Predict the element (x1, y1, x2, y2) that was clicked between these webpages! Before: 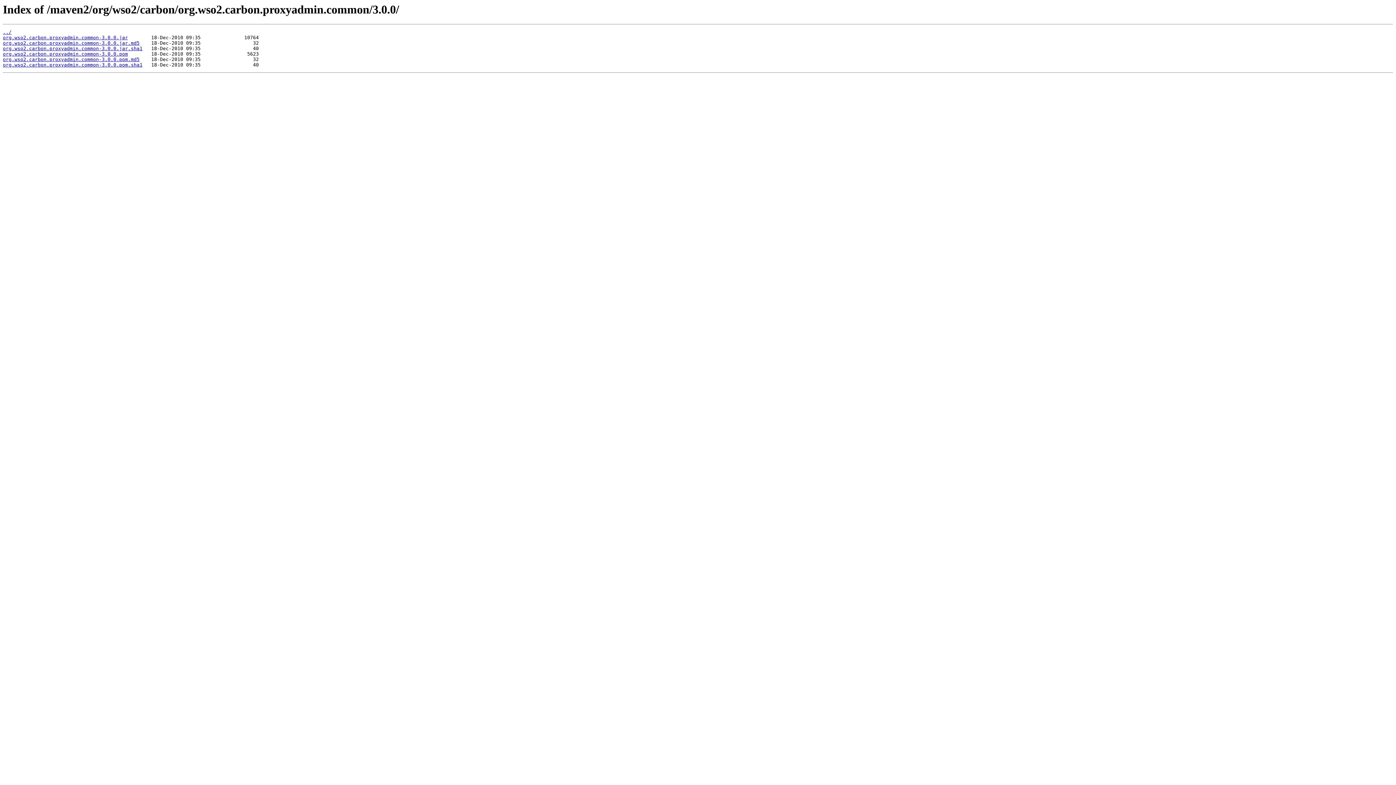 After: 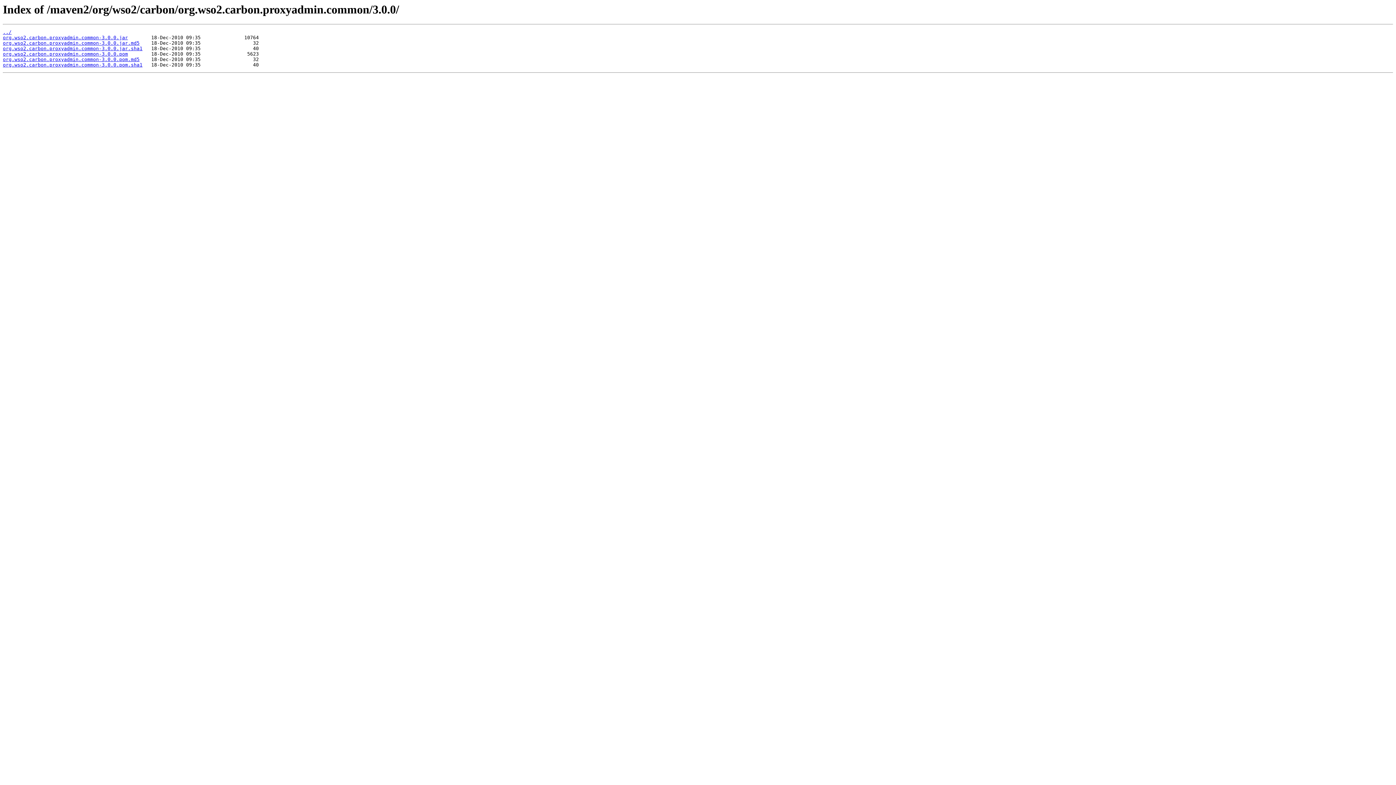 Action: bbox: (2, 45, 142, 51) label: org.wso2.carbon.proxyadmin.common-3.0.0.jar.sha1